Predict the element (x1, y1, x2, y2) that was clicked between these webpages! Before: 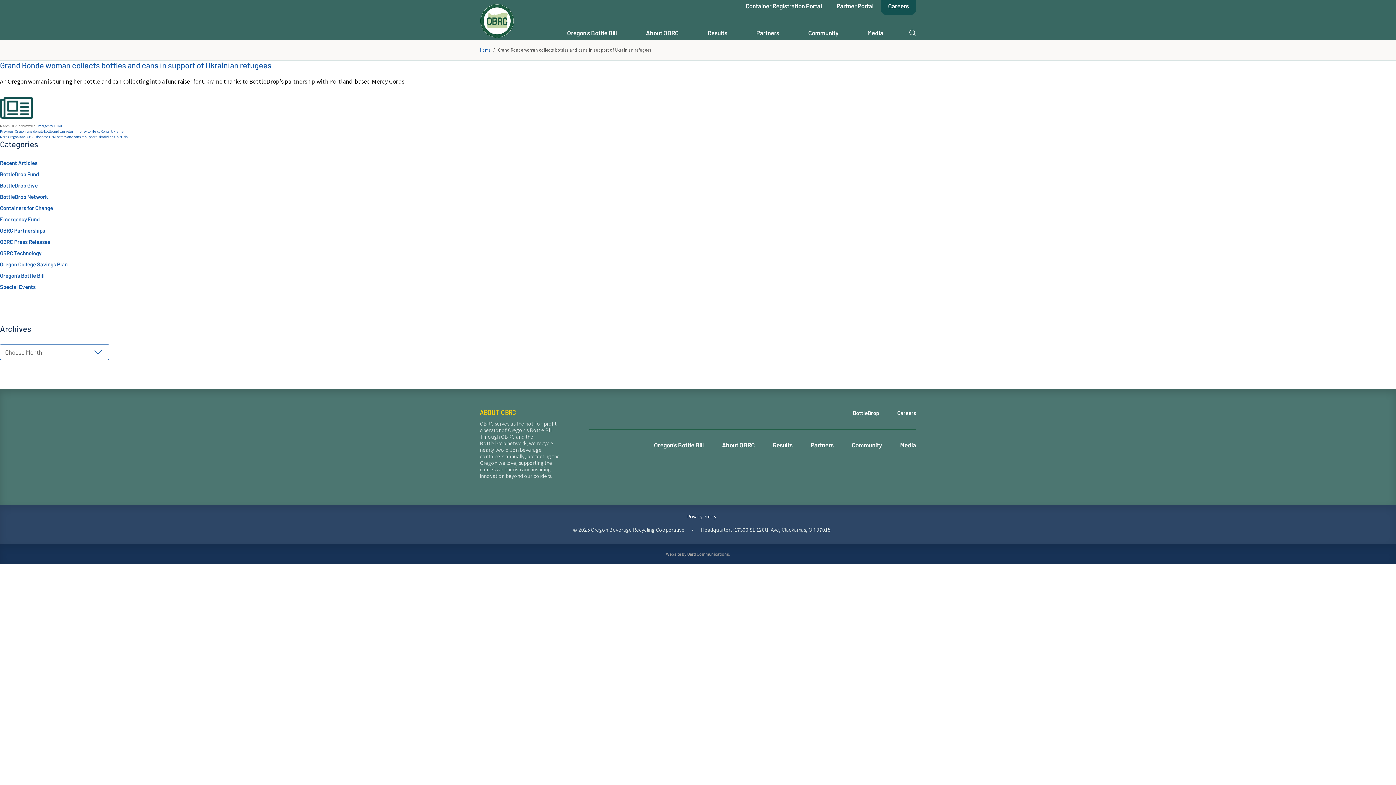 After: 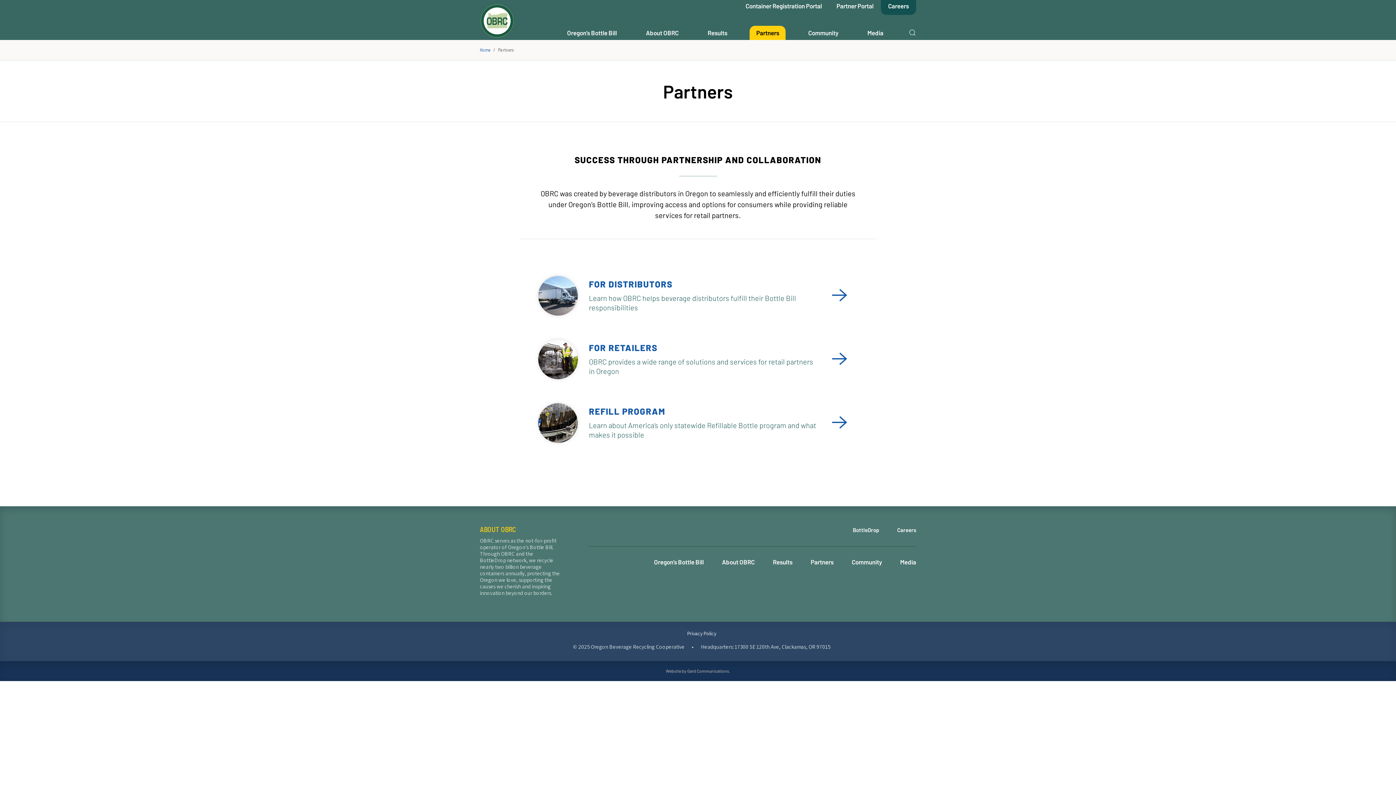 Action: bbox: (810, 441, 833, 448) label: Partners